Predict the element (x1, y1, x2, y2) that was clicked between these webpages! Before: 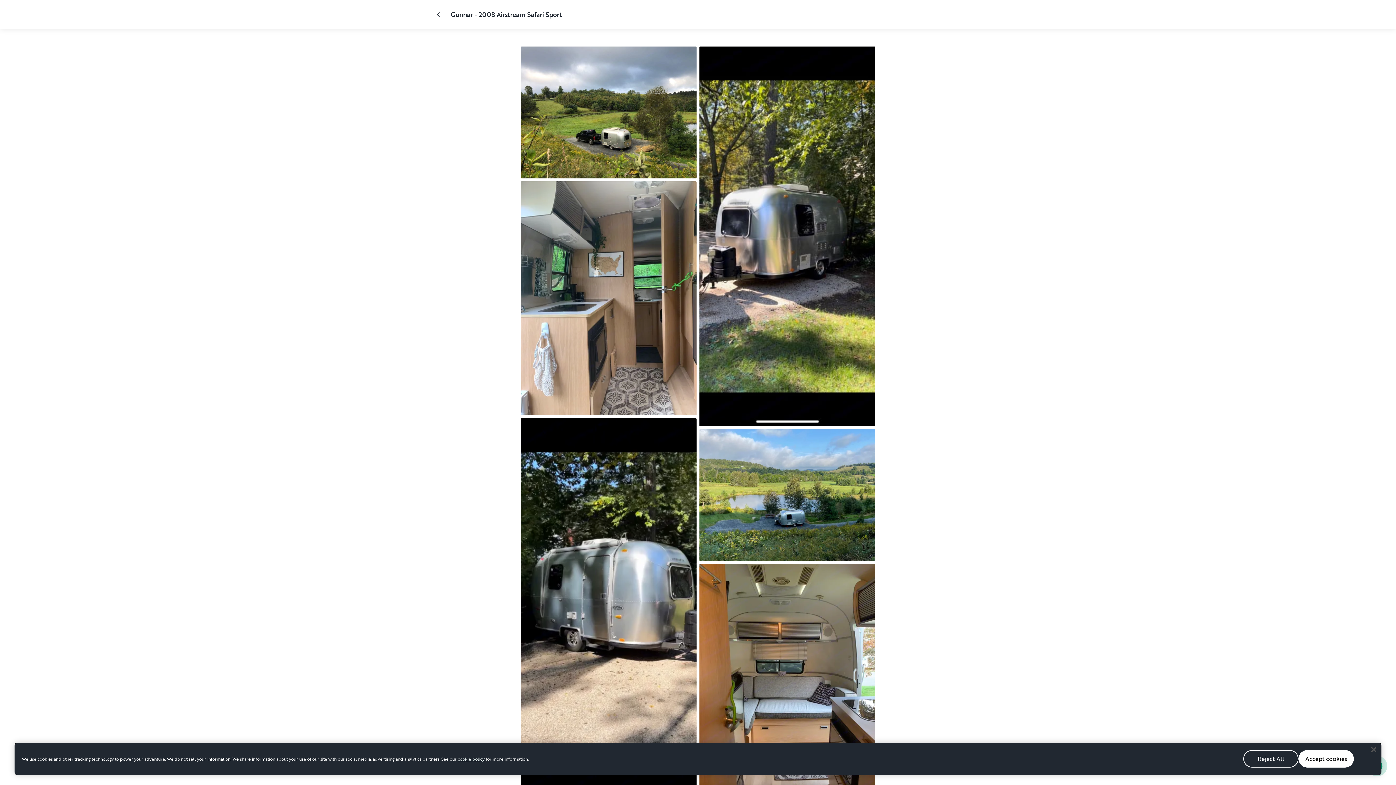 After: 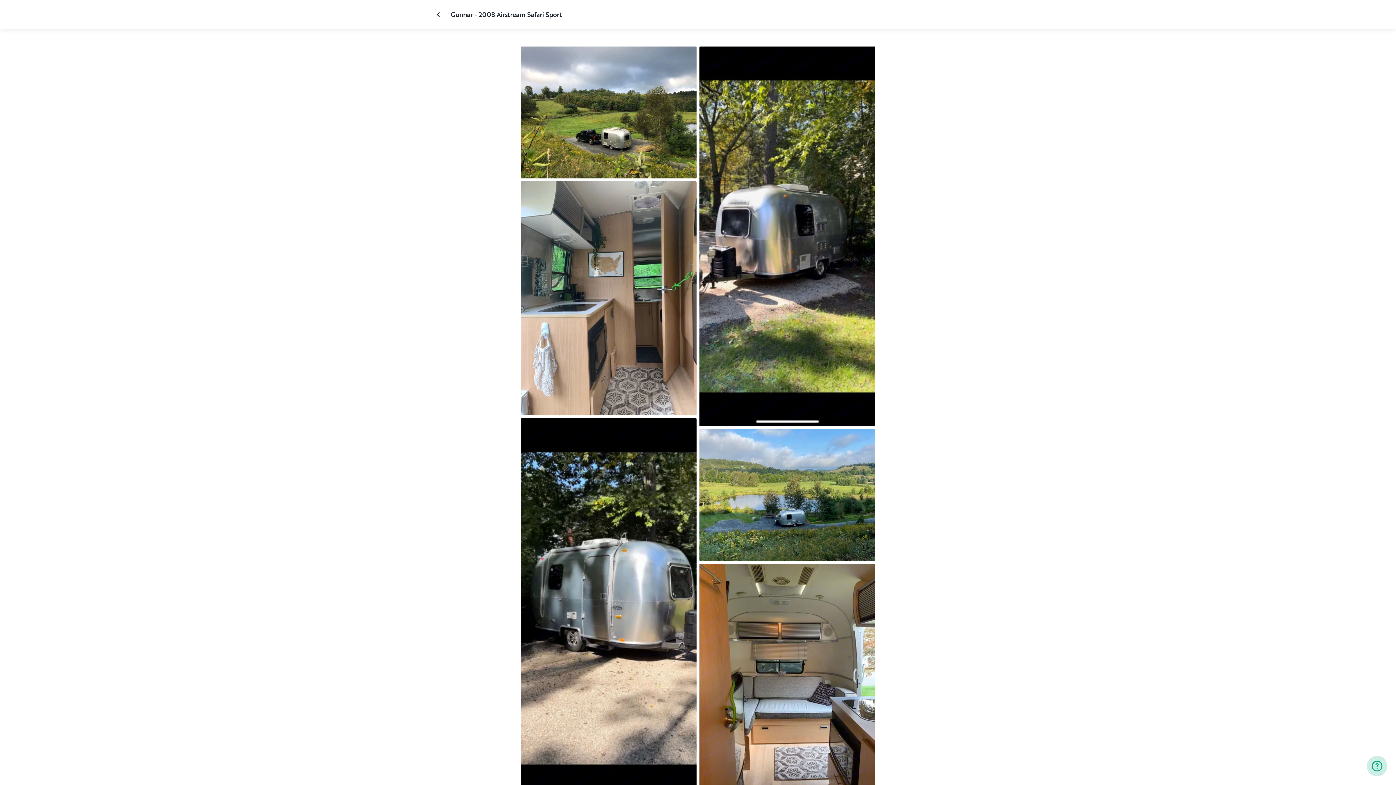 Action: bbox: (1243, 750, 1298, 768) label: Reject All